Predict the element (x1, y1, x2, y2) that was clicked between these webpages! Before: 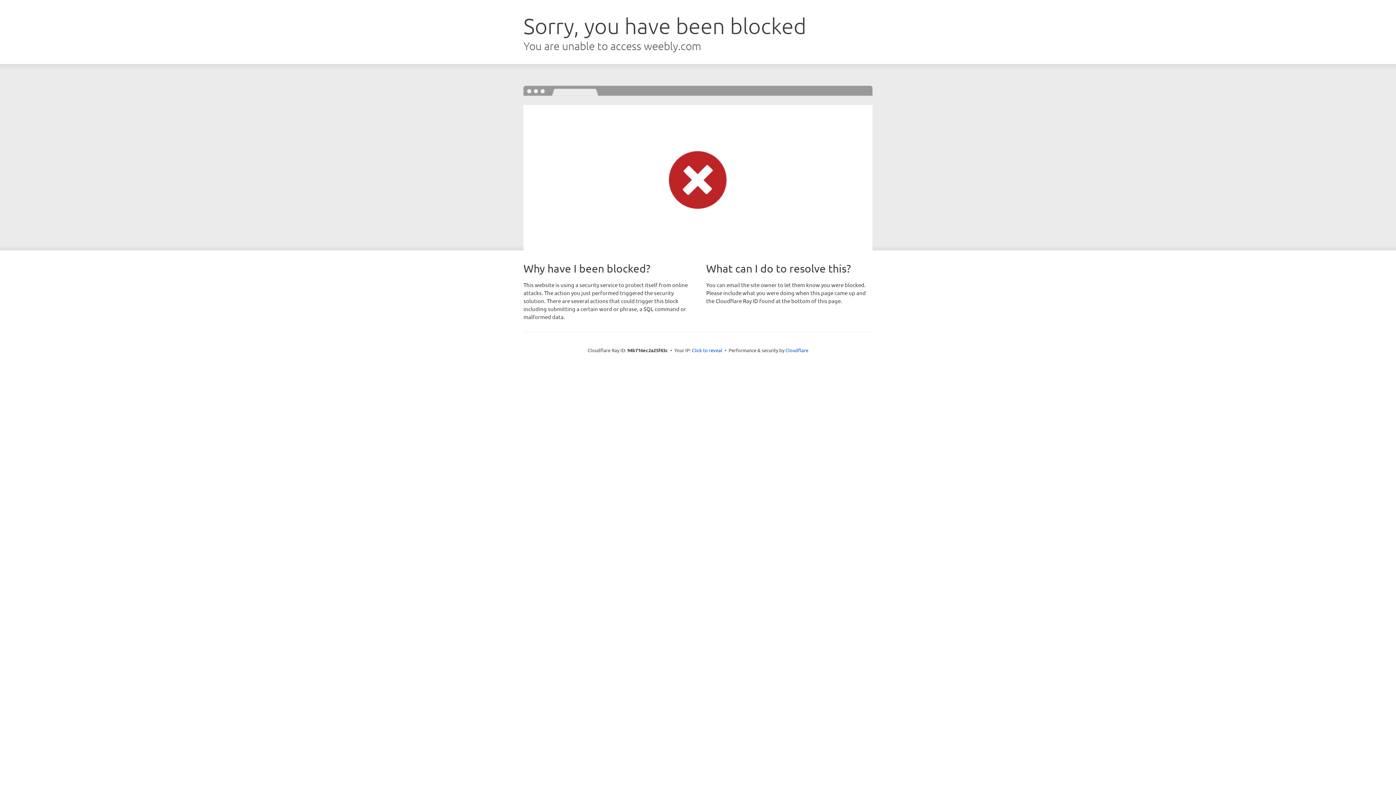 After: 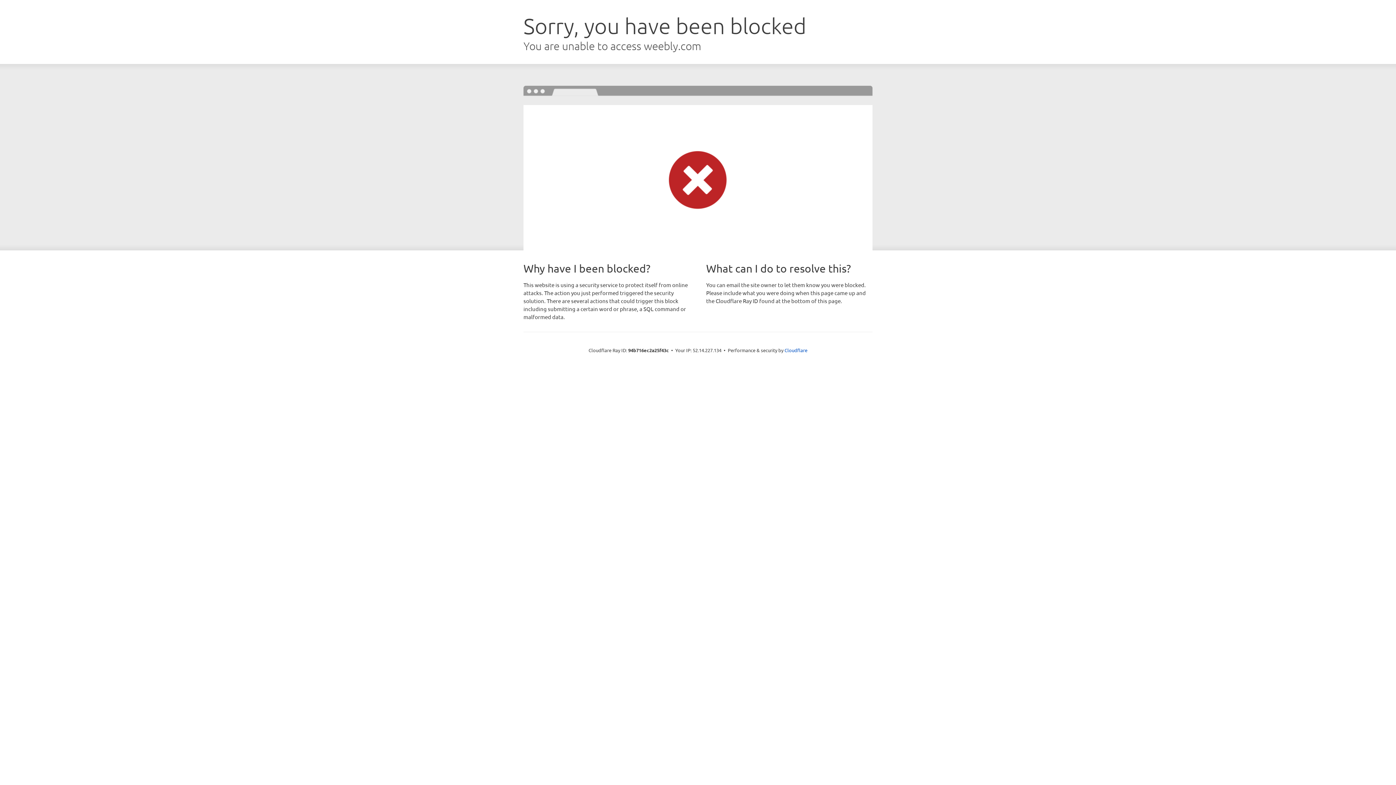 Action: bbox: (692, 346, 722, 353) label: Click to reveal